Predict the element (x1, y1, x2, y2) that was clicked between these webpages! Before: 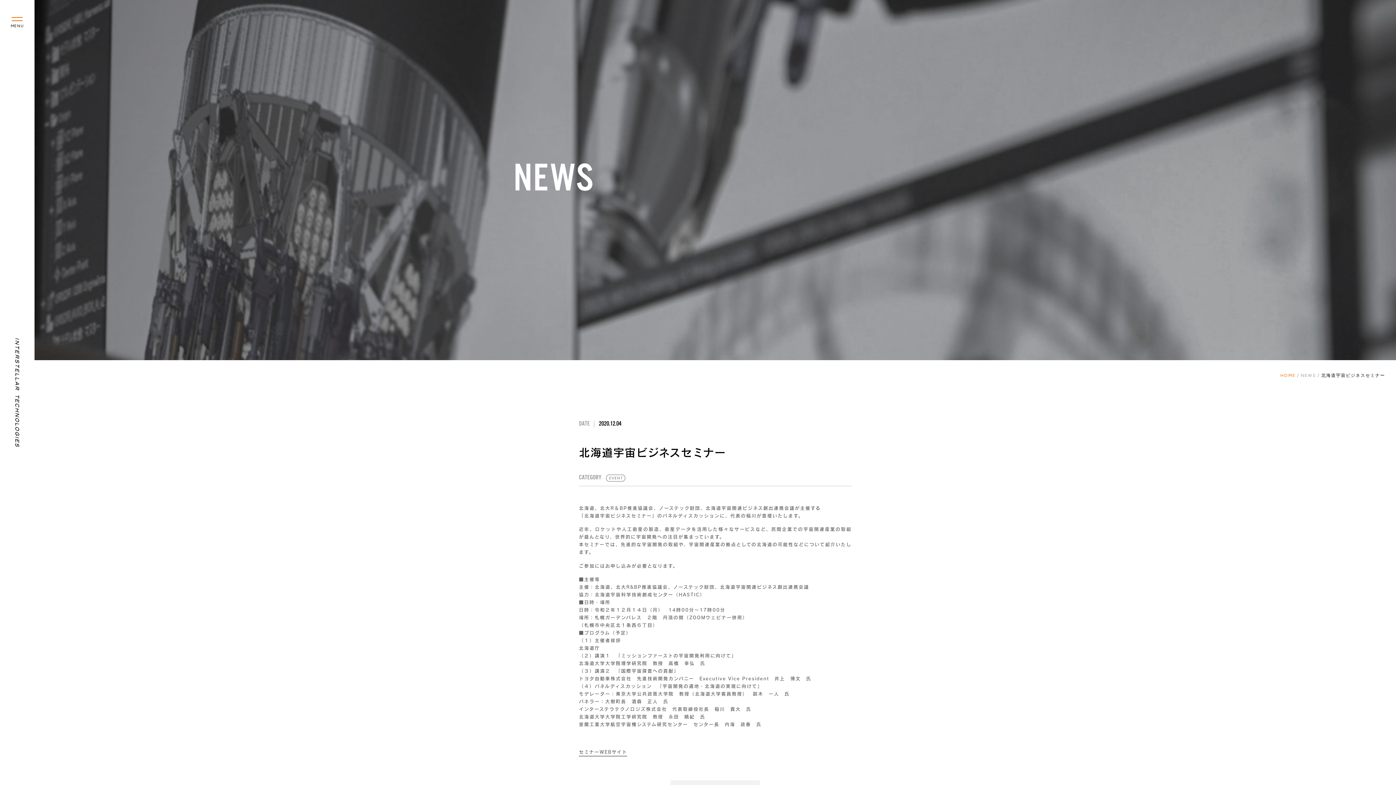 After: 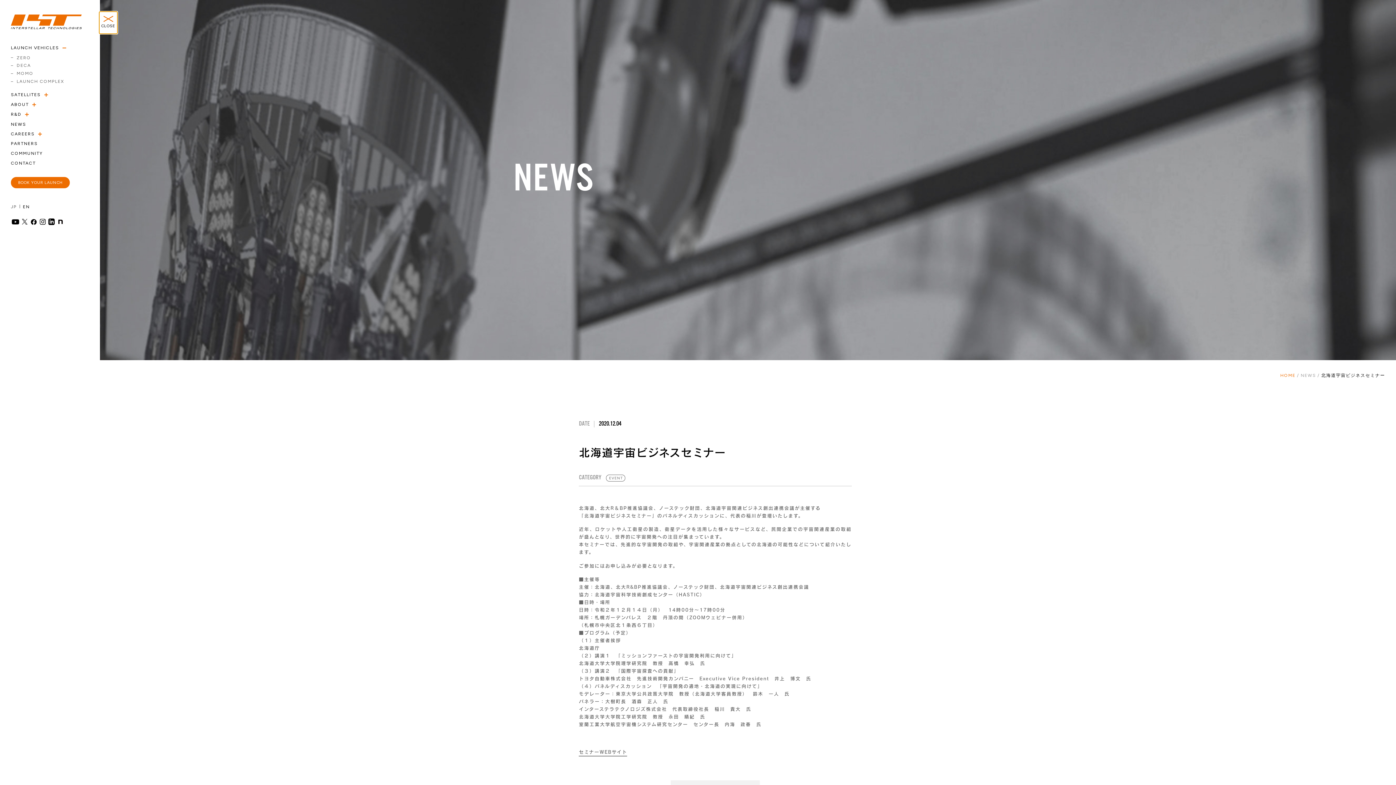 Action: bbox: (8, 11, 26, 33) label: ハンバーガーメニュー